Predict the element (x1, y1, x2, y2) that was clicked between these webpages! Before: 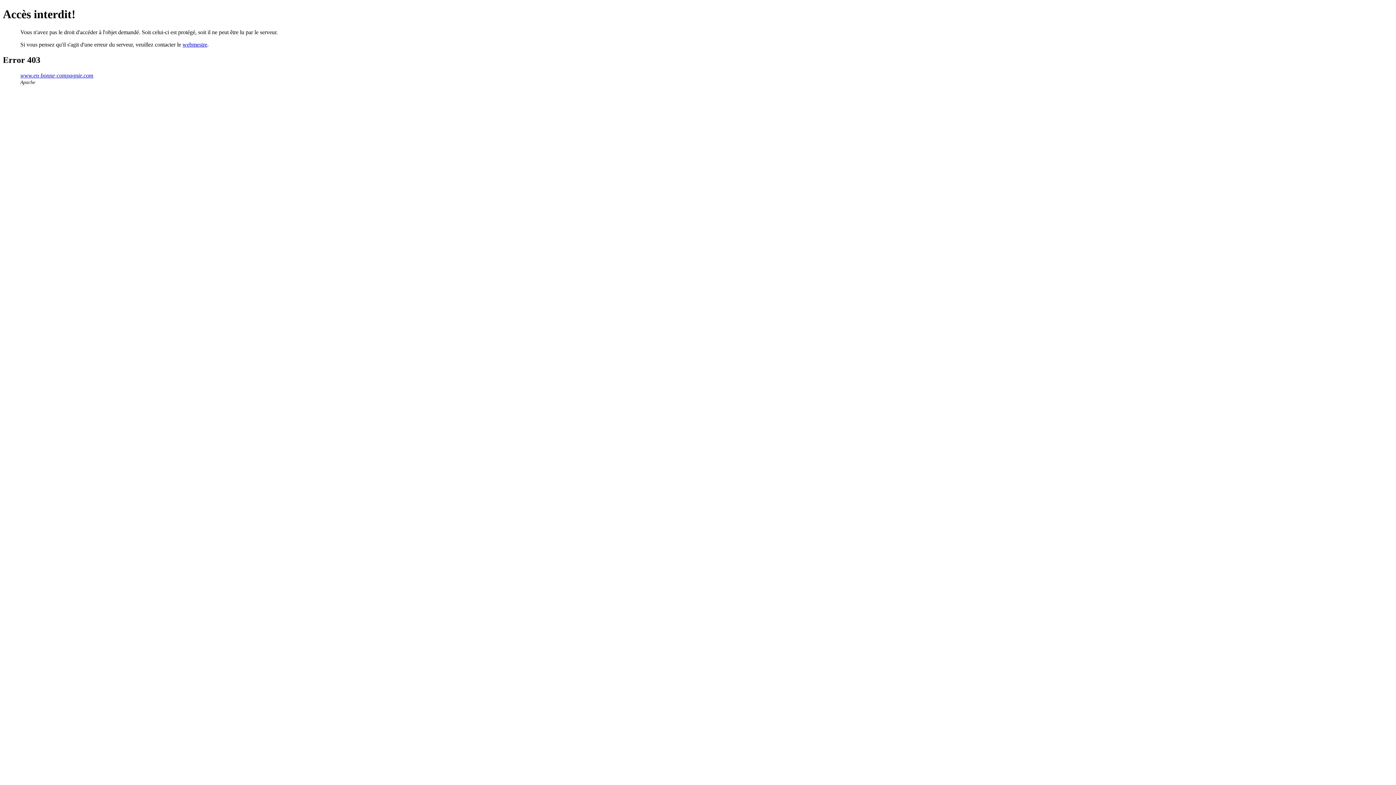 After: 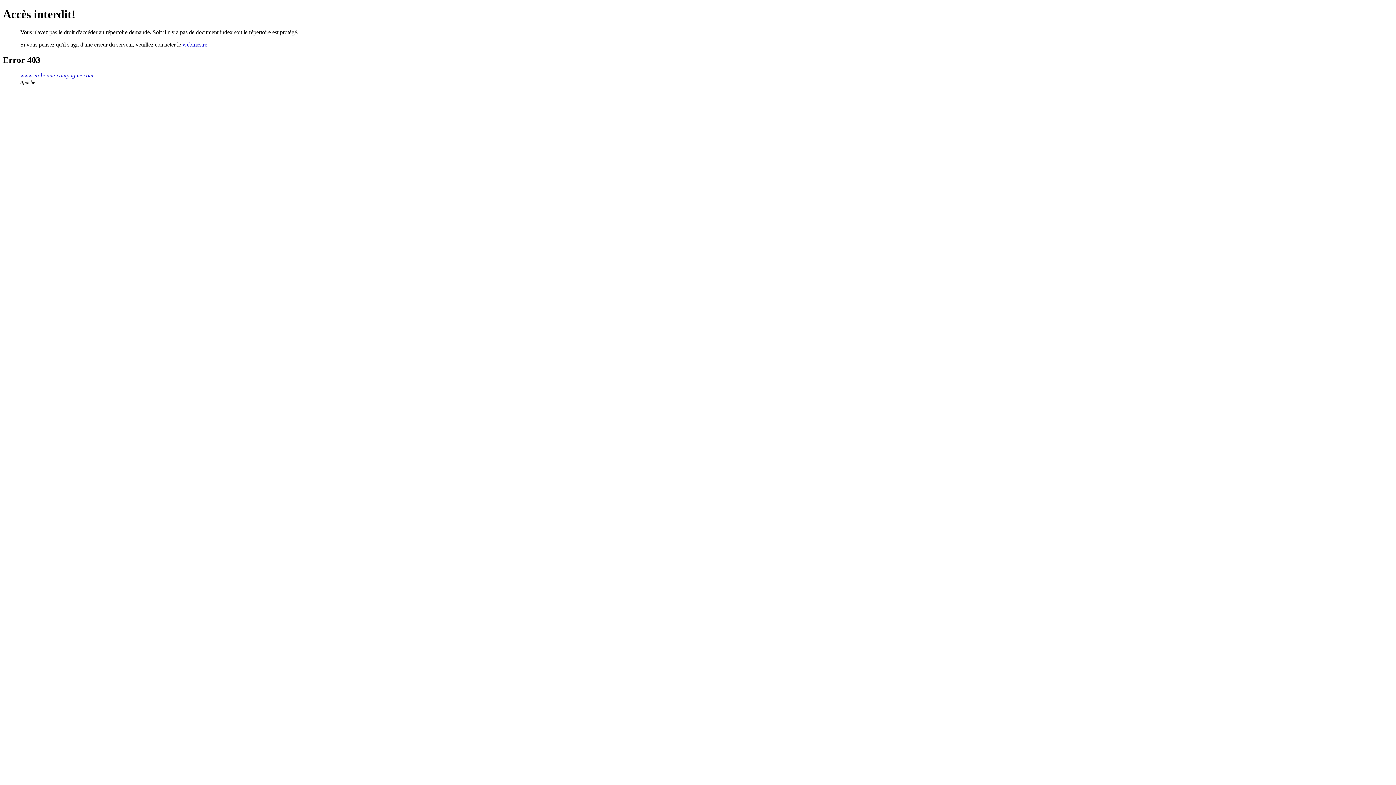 Action: label: www.en-bonne-compagnie.com bbox: (20, 72, 93, 78)